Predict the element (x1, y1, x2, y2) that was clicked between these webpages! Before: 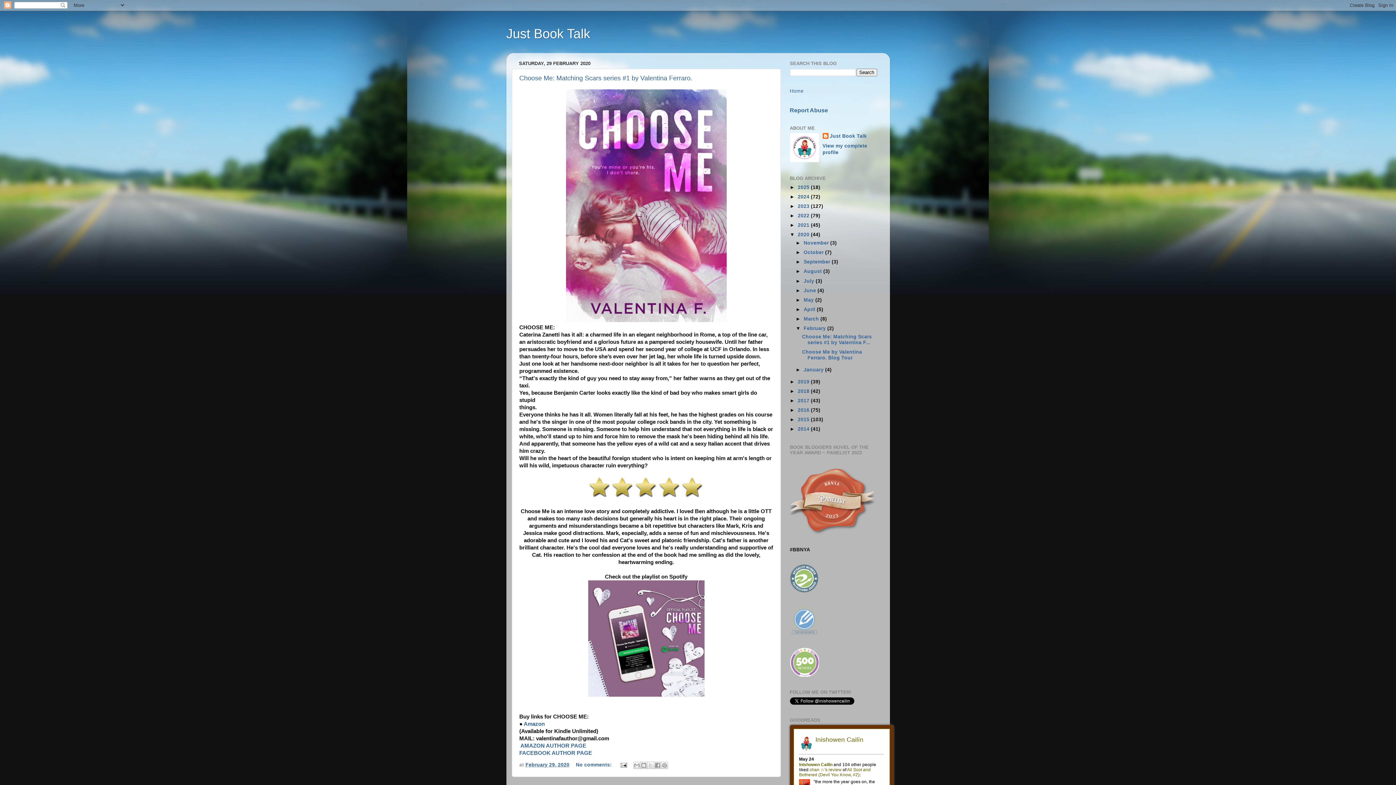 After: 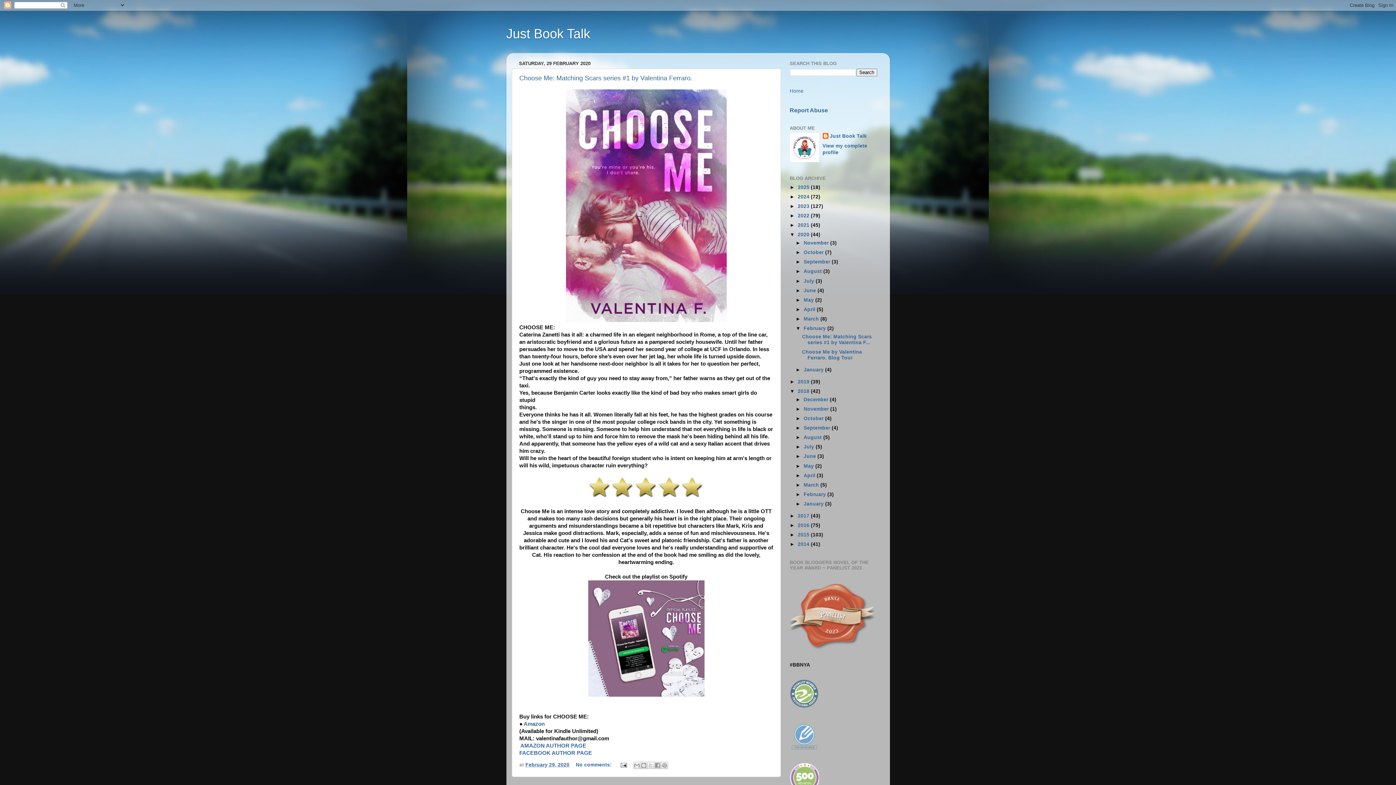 Action: bbox: (790, 388, 798, 394) label: ►  